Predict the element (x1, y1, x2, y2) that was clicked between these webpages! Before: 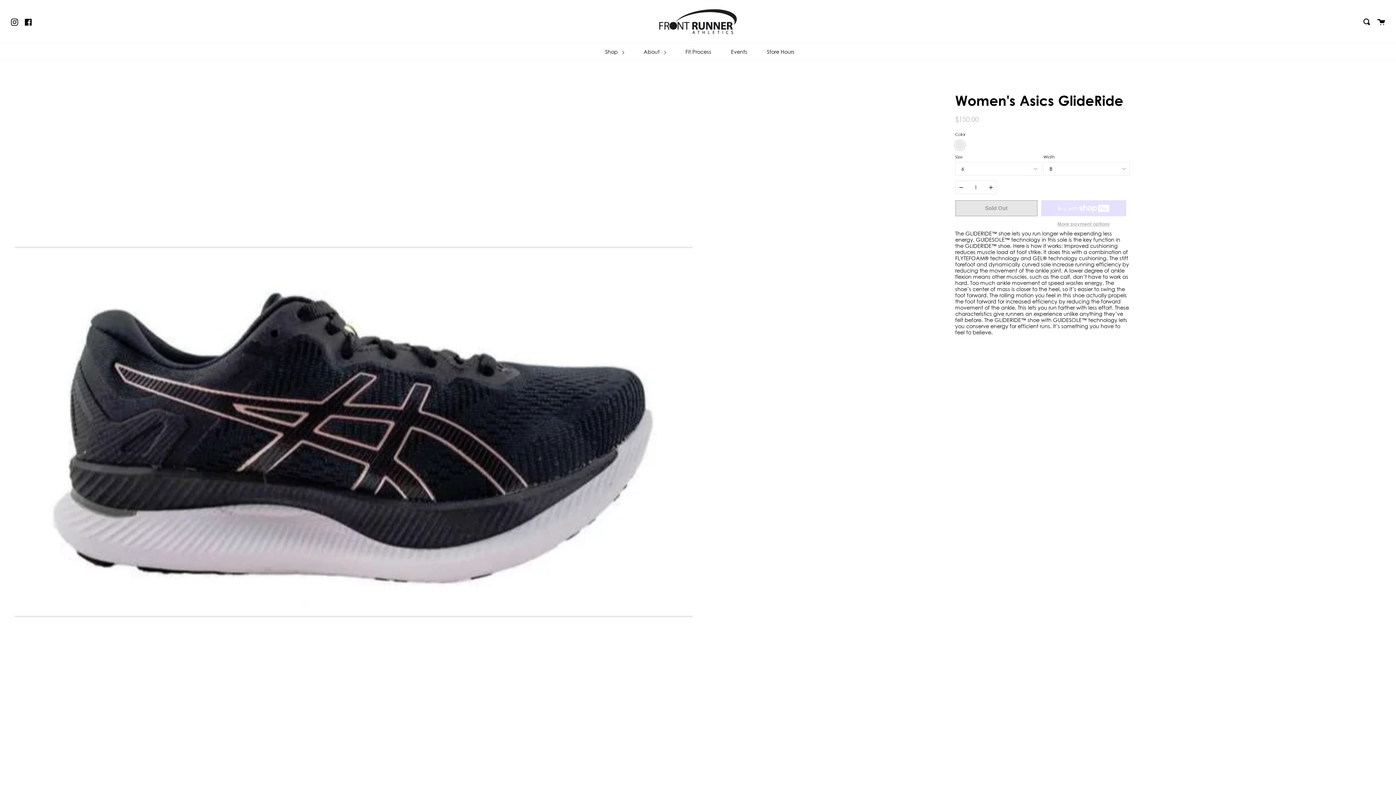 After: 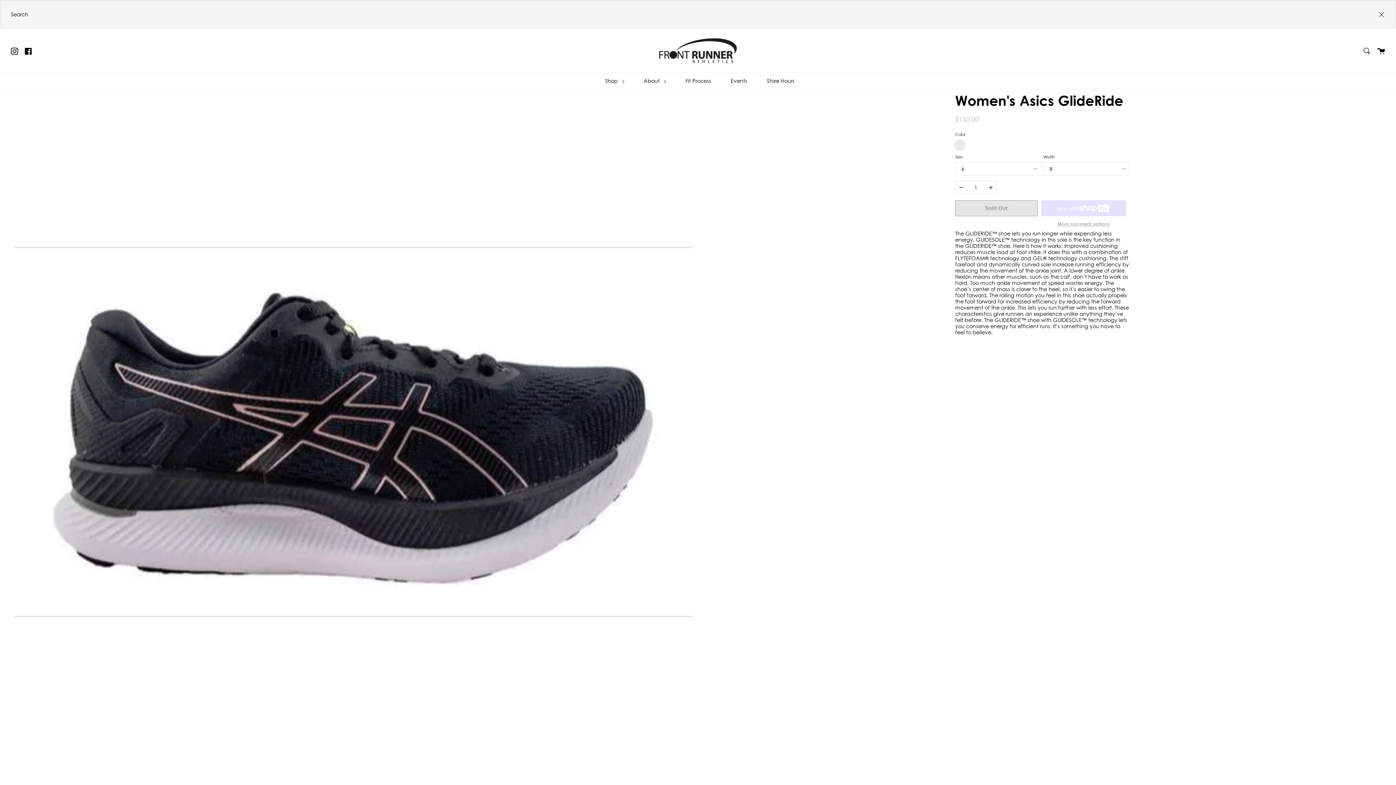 Action: label: Search bbox: (1363, 0, 1370, 43)